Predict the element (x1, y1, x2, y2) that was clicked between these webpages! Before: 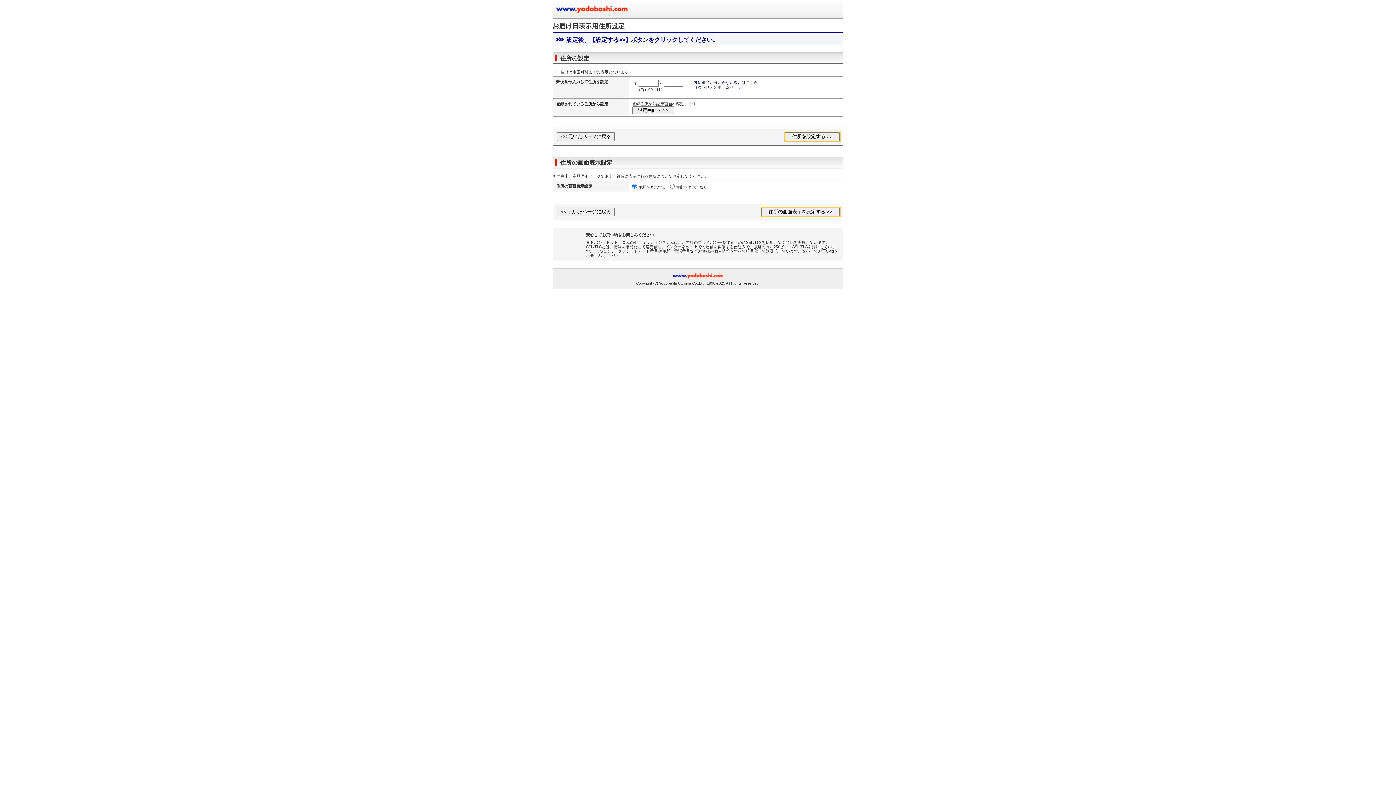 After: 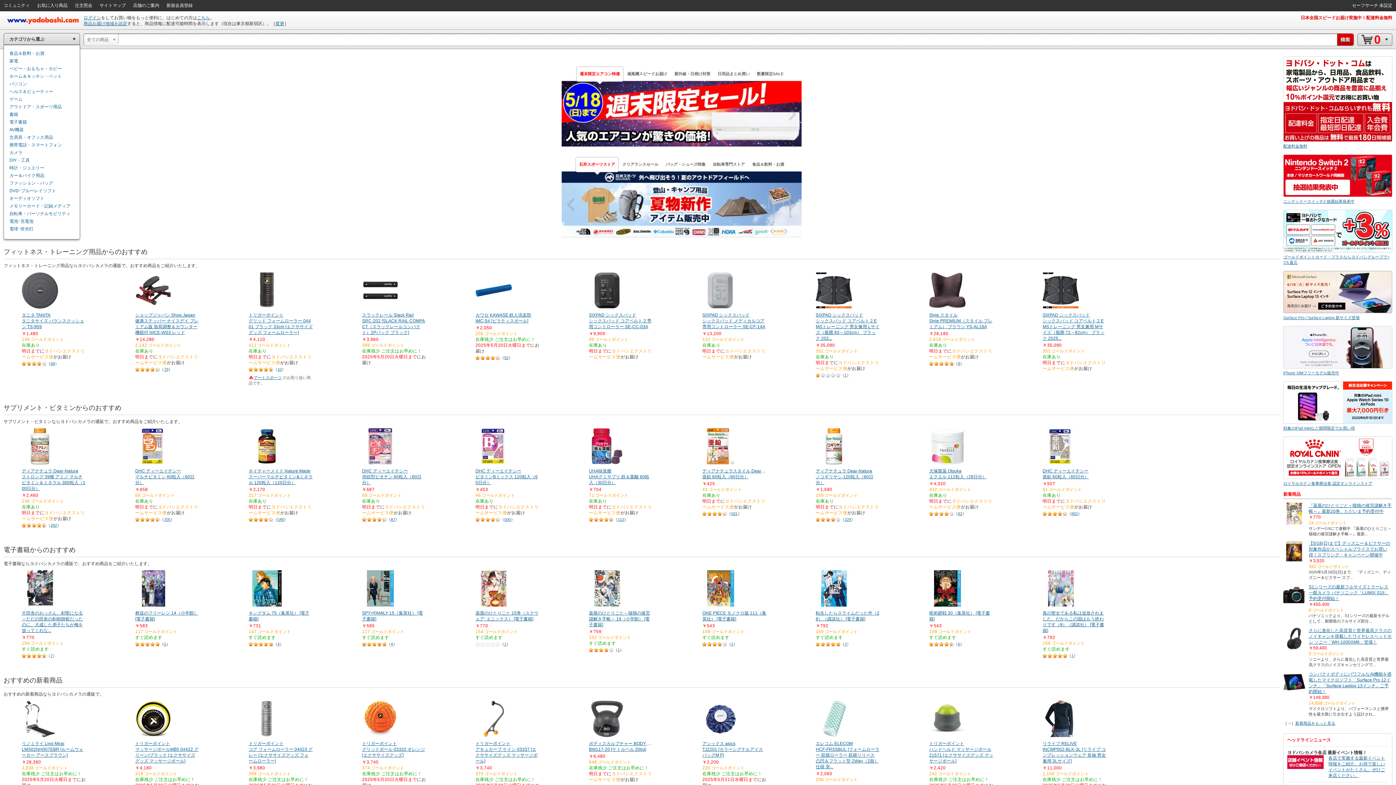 Action: bbox: (672, 272, 723, 279)